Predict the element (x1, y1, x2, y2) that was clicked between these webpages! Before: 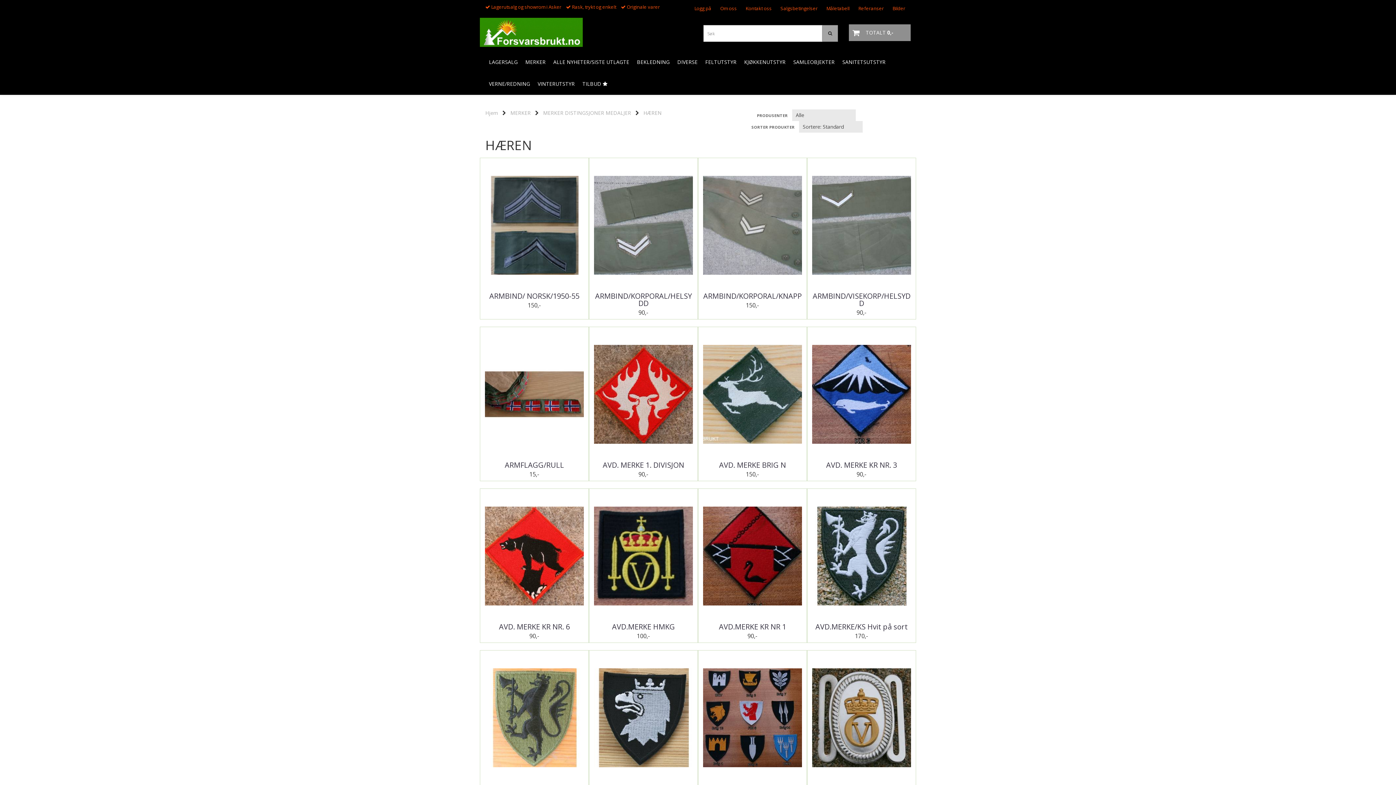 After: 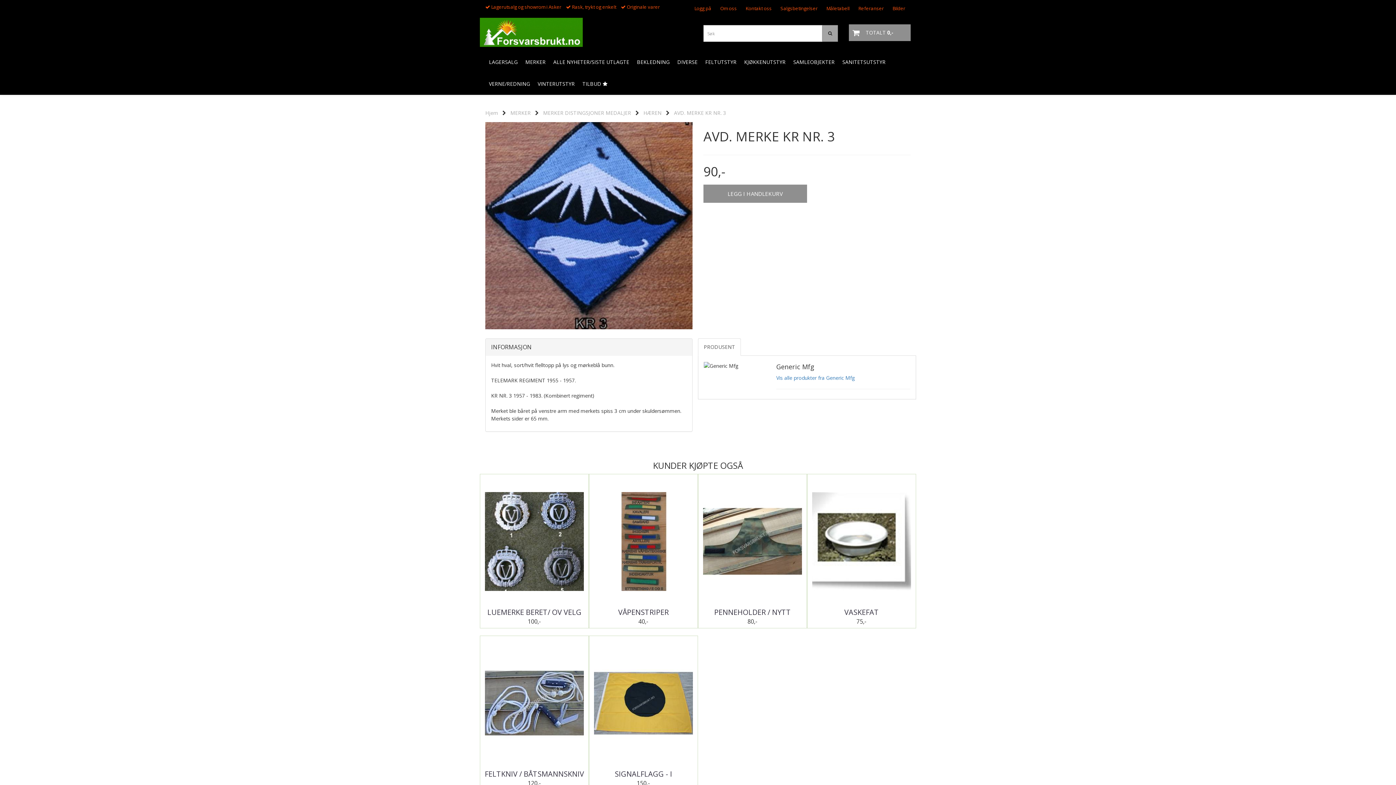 Action: bbox: (811, 330, 912, 458)